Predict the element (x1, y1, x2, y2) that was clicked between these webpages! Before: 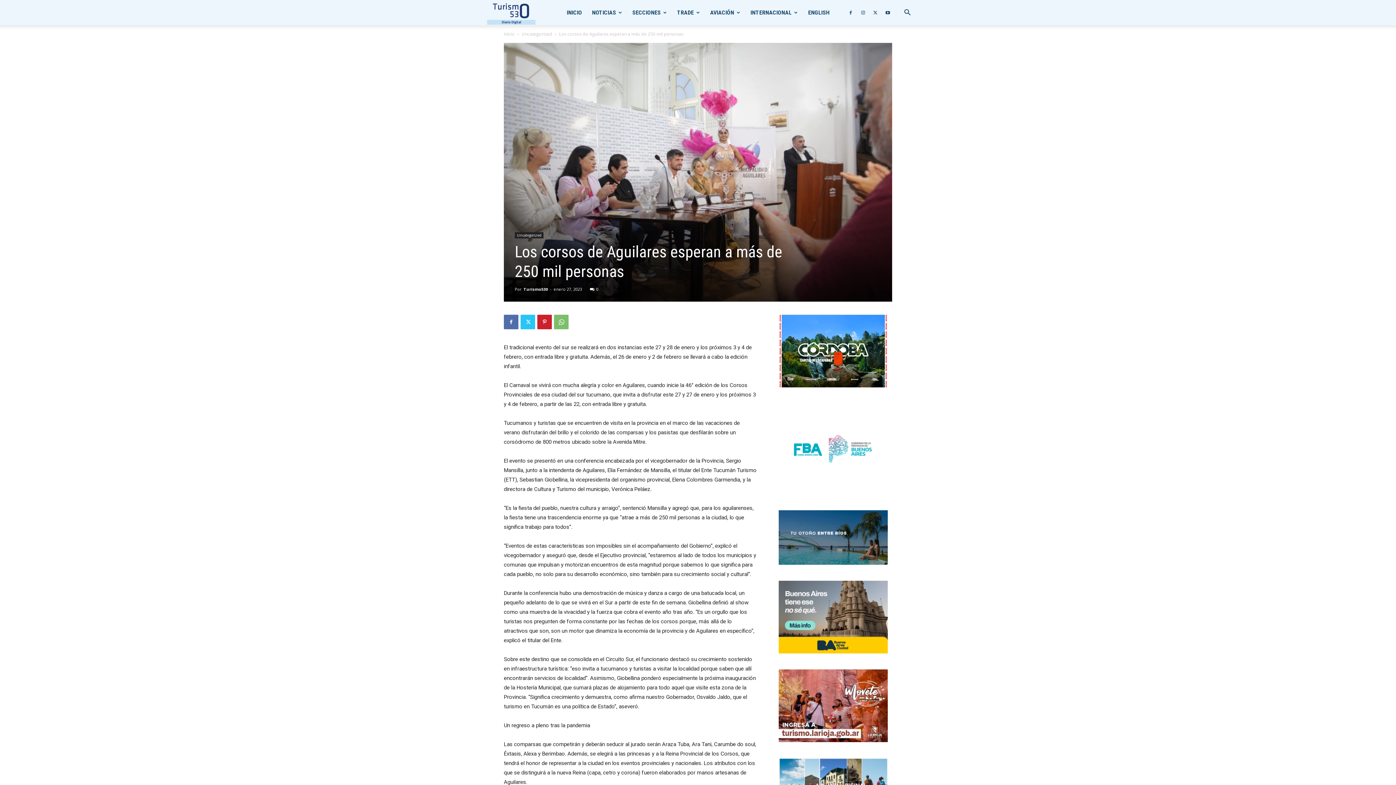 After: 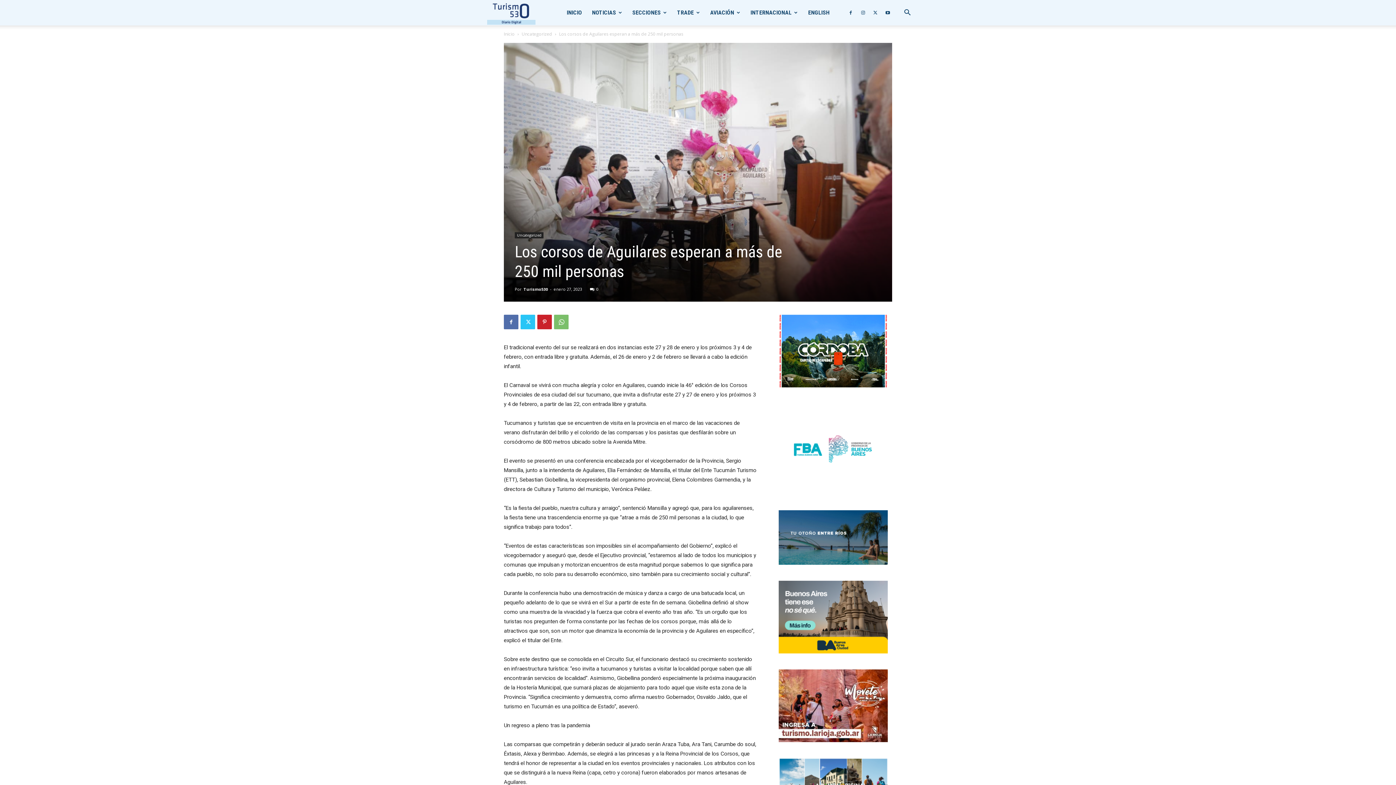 Action: bbox: (778, 403, 888, 494)